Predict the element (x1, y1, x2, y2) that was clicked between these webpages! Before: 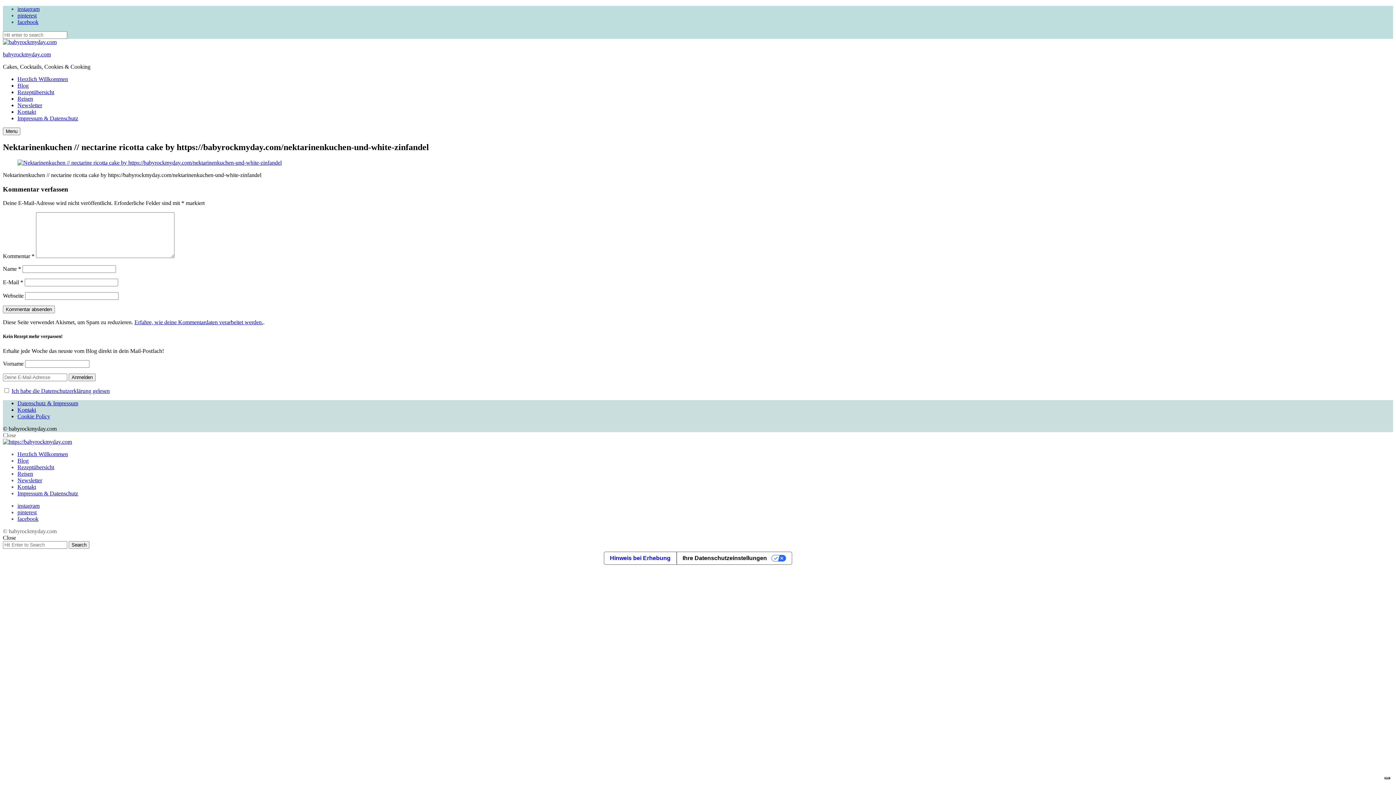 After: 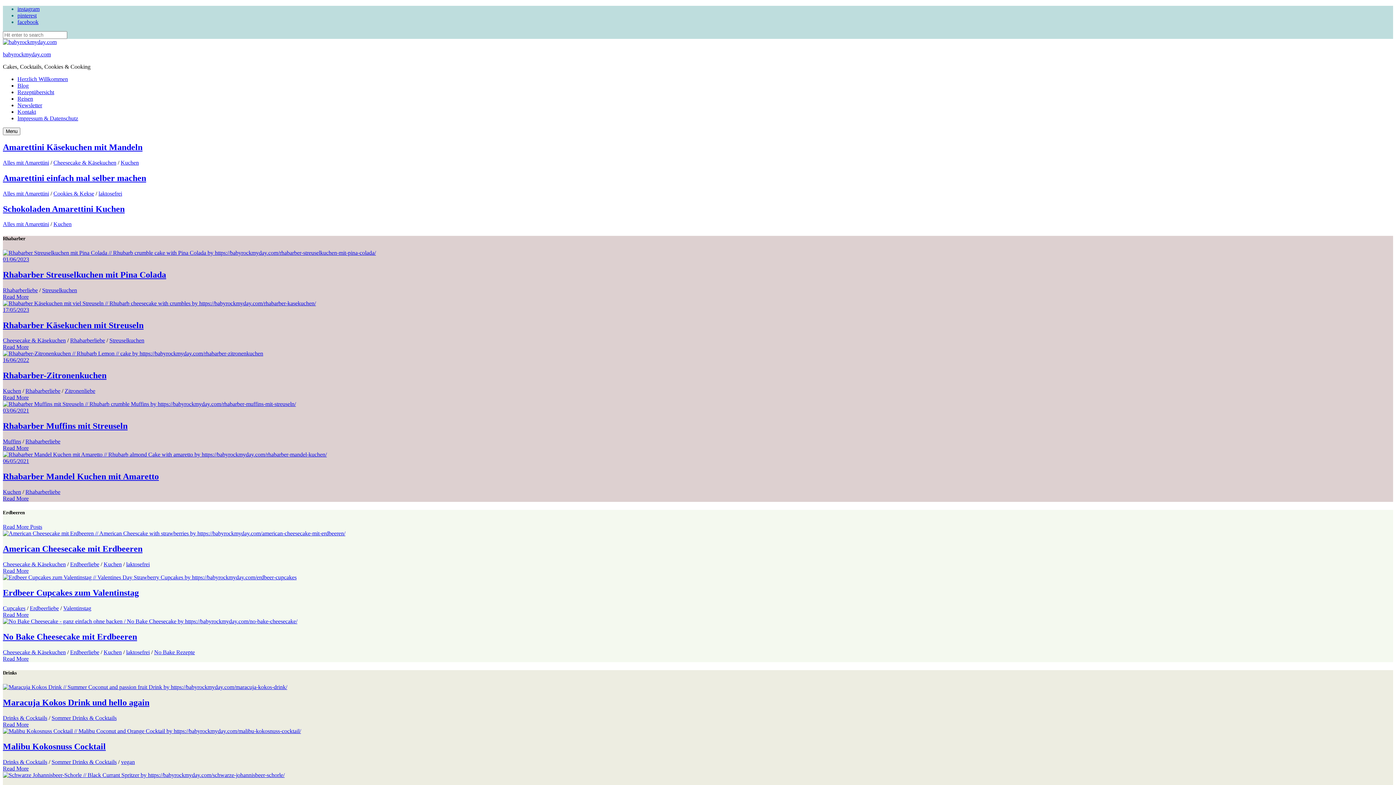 Action: bbox: (2, 38, 56, 45)